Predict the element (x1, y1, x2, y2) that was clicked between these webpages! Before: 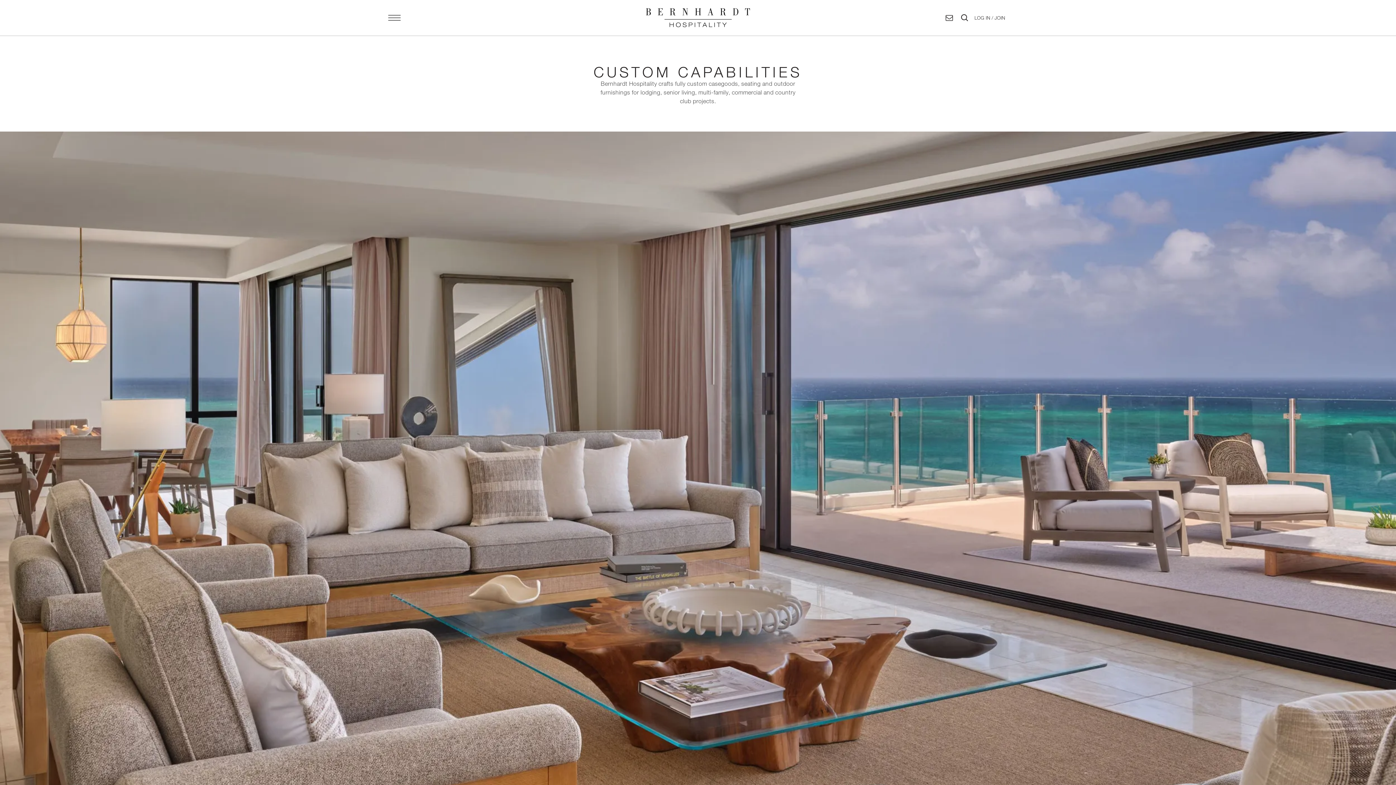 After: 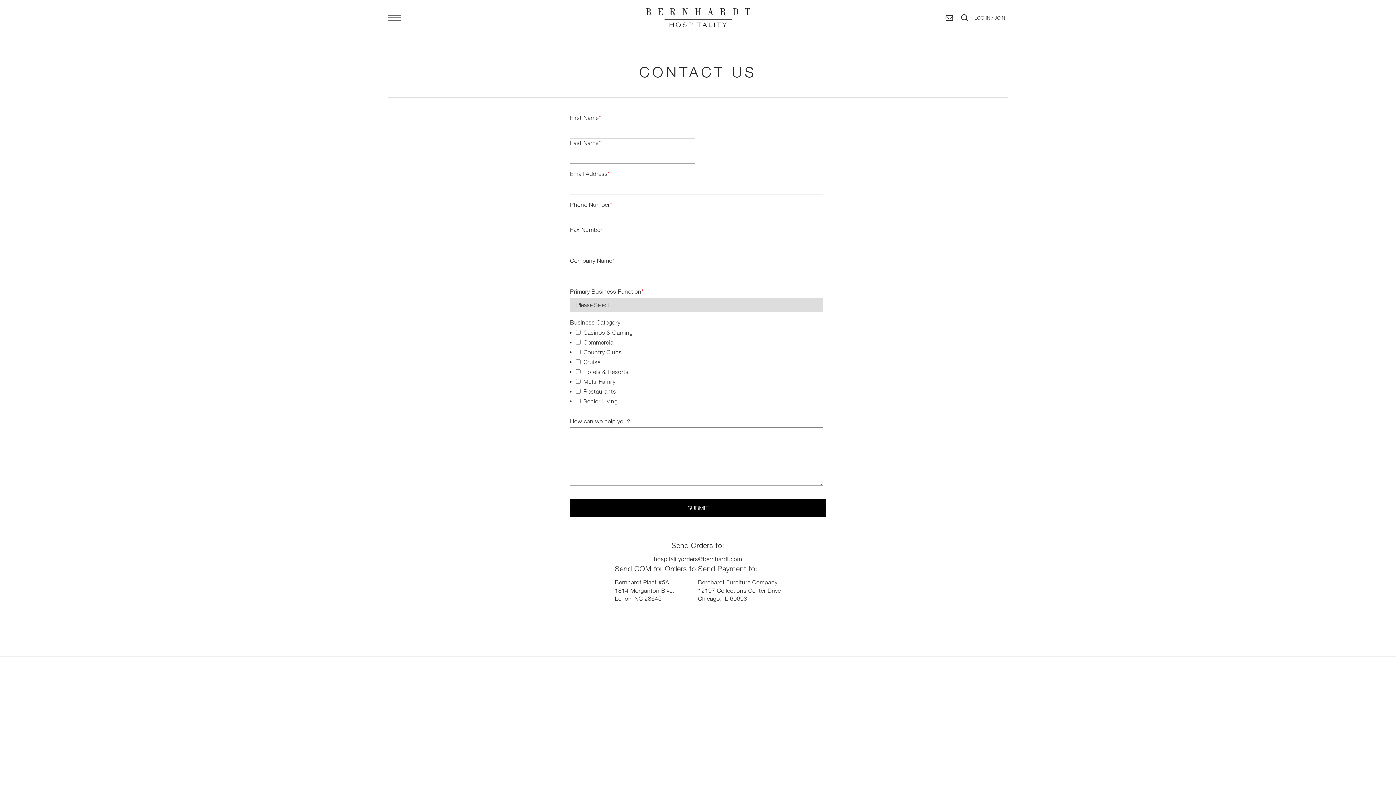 Action: label: Contact Us bbox: (941, 10, 957, 25)